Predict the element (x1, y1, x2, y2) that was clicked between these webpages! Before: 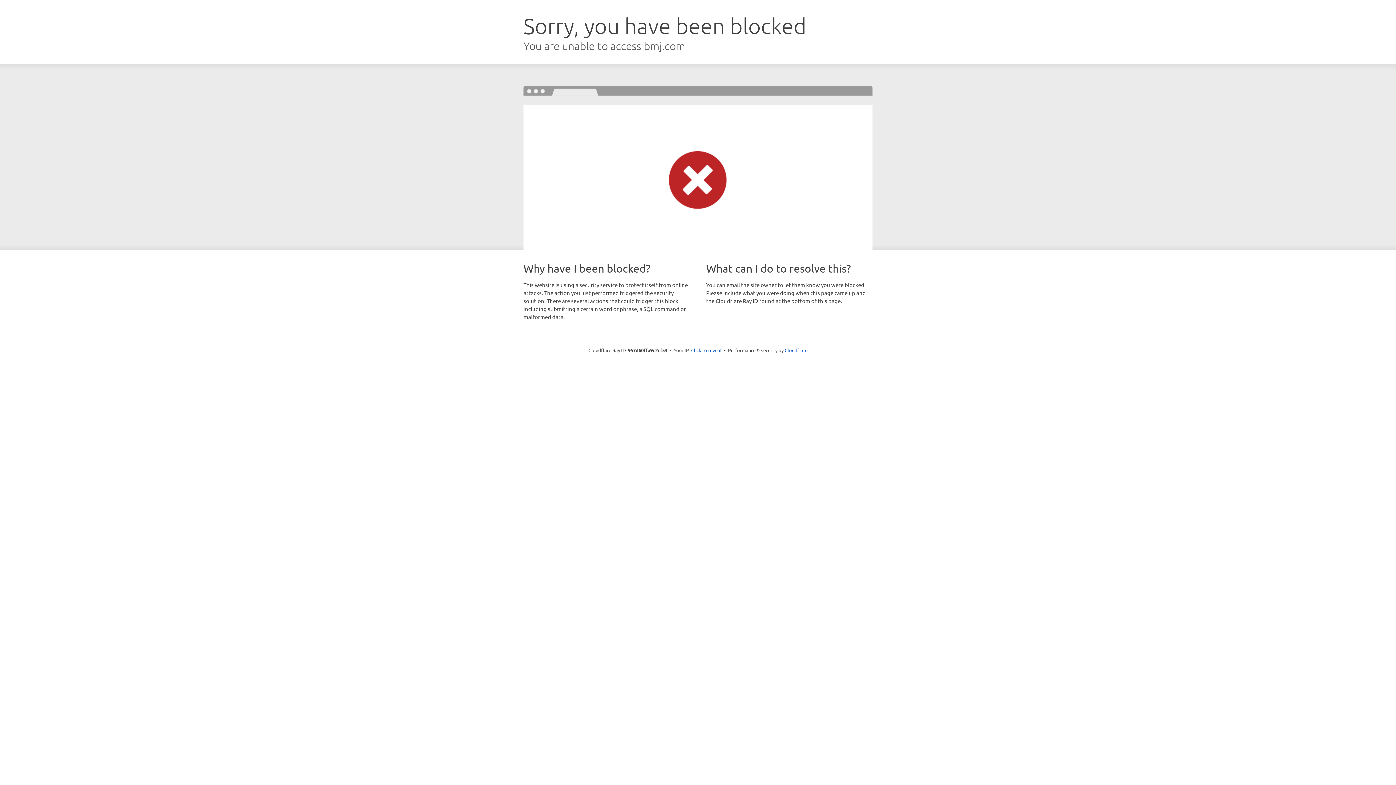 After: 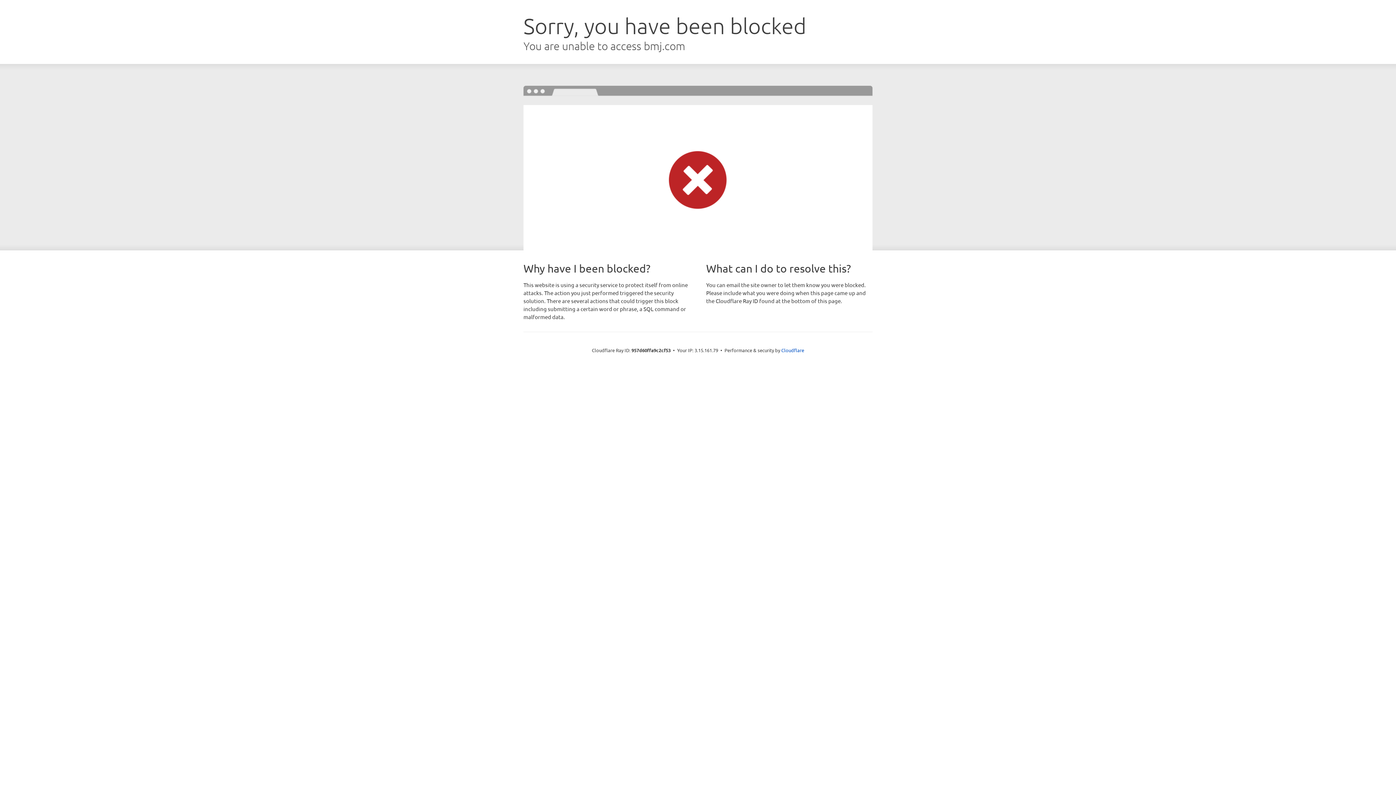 Action: label: Click to reveal bbox: (691, 346, 721, 353)